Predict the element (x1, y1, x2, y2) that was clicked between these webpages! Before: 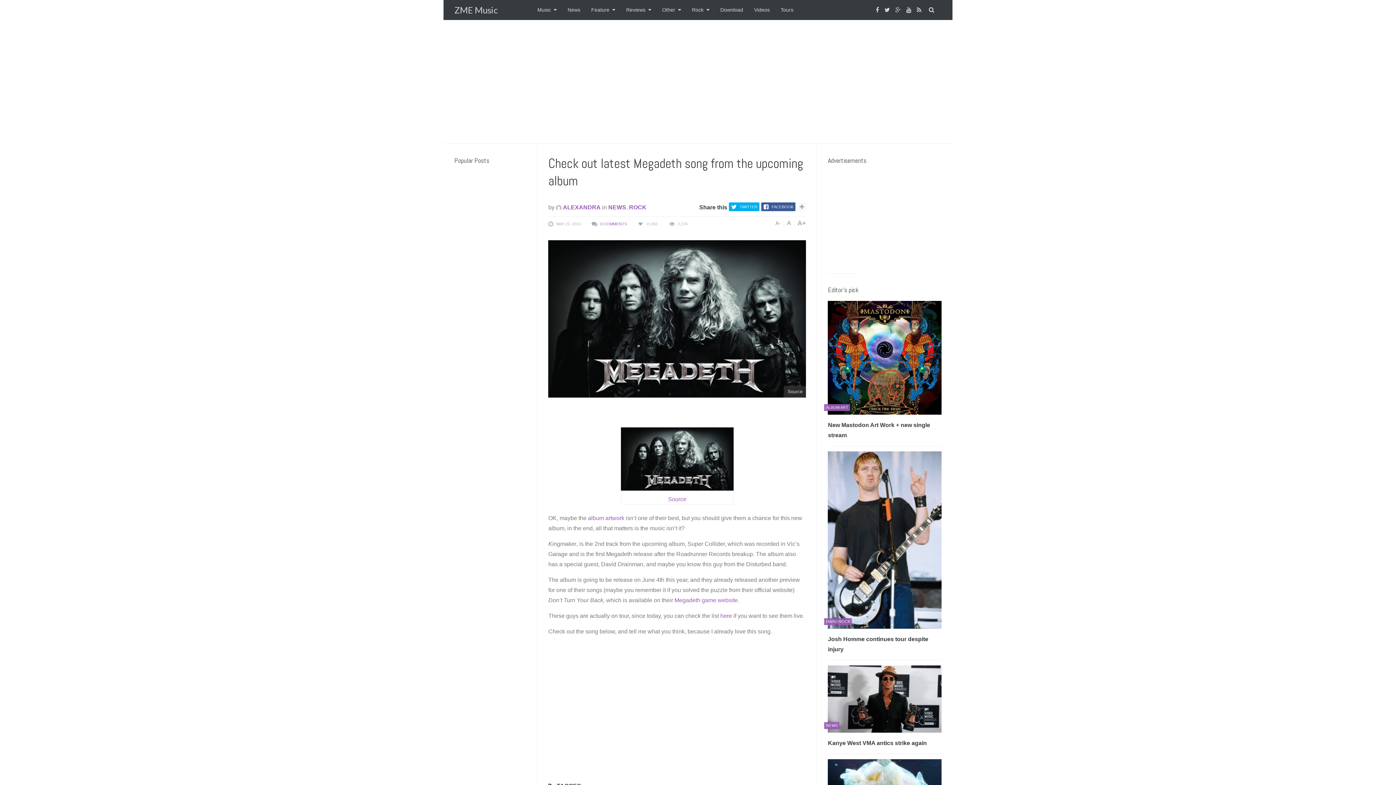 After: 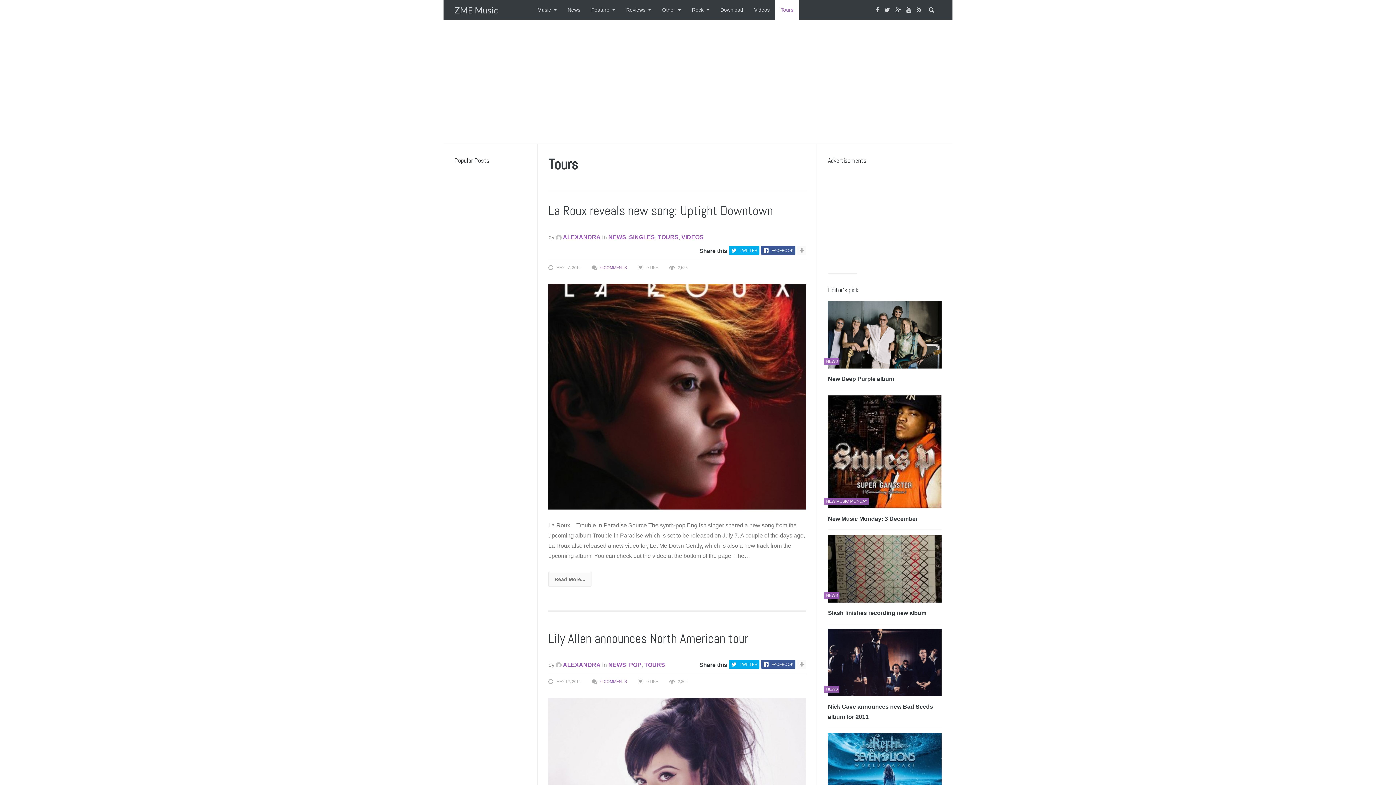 Action: bbox: (780, 0, 793, 20) label: Tours